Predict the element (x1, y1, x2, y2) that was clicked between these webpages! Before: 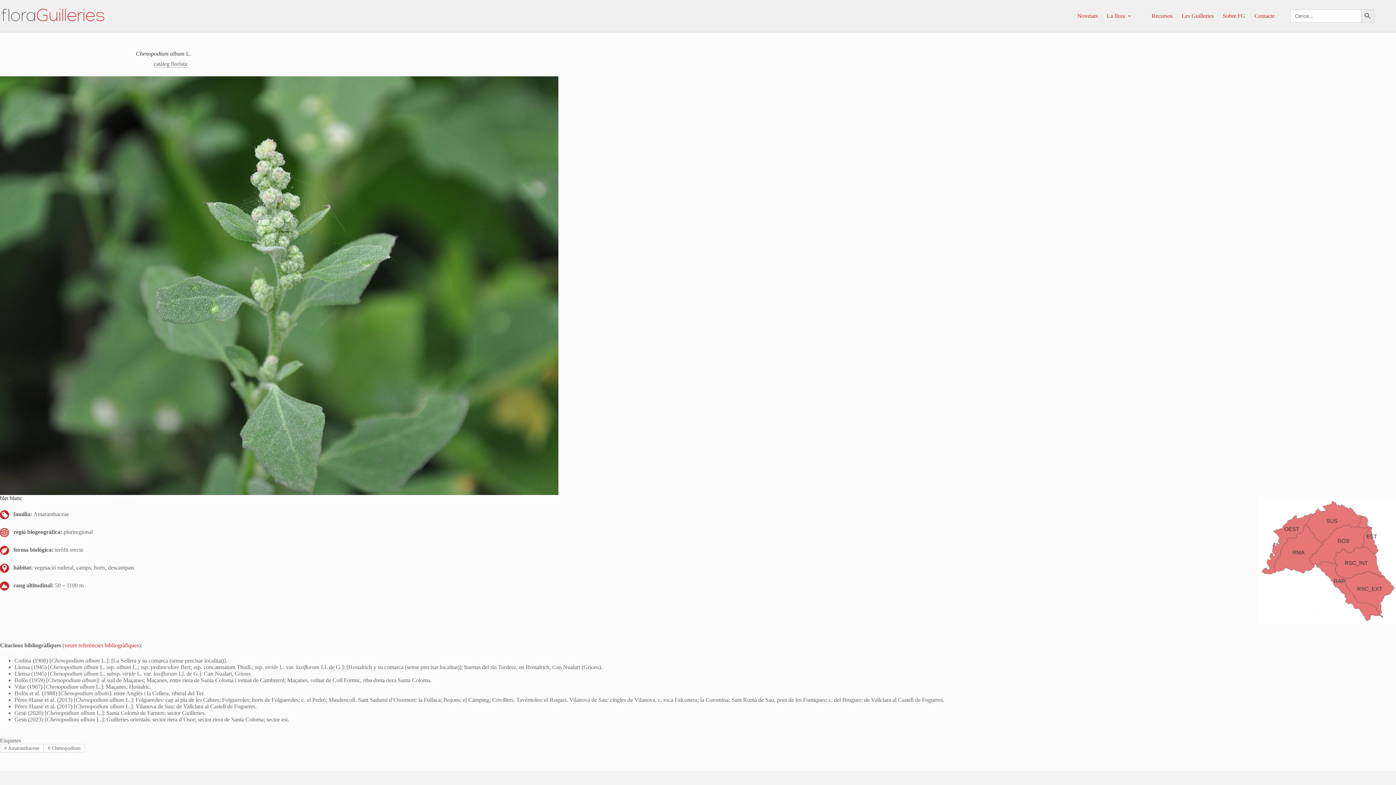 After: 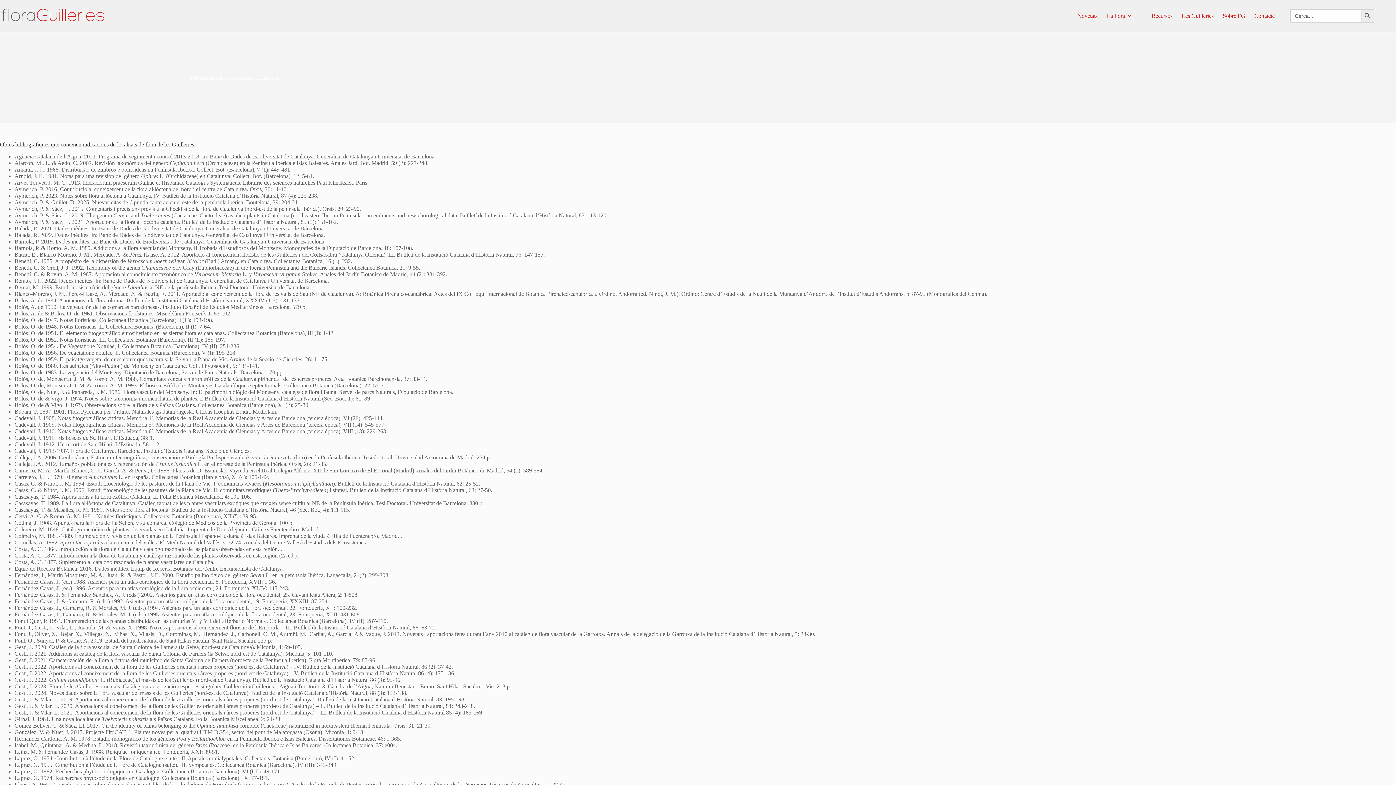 Action: bbox: (64, 642, 138, 648) label: veure referències bibliogràfiques